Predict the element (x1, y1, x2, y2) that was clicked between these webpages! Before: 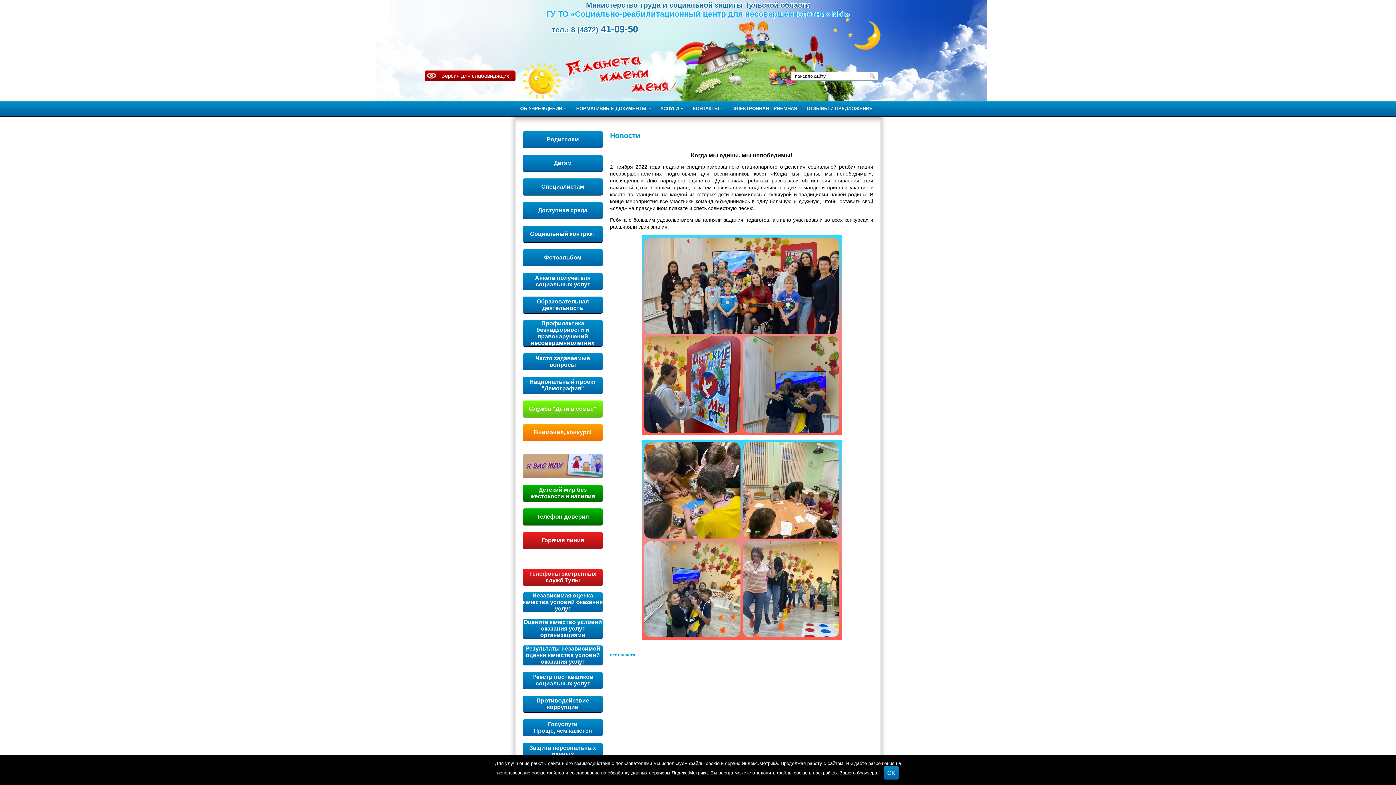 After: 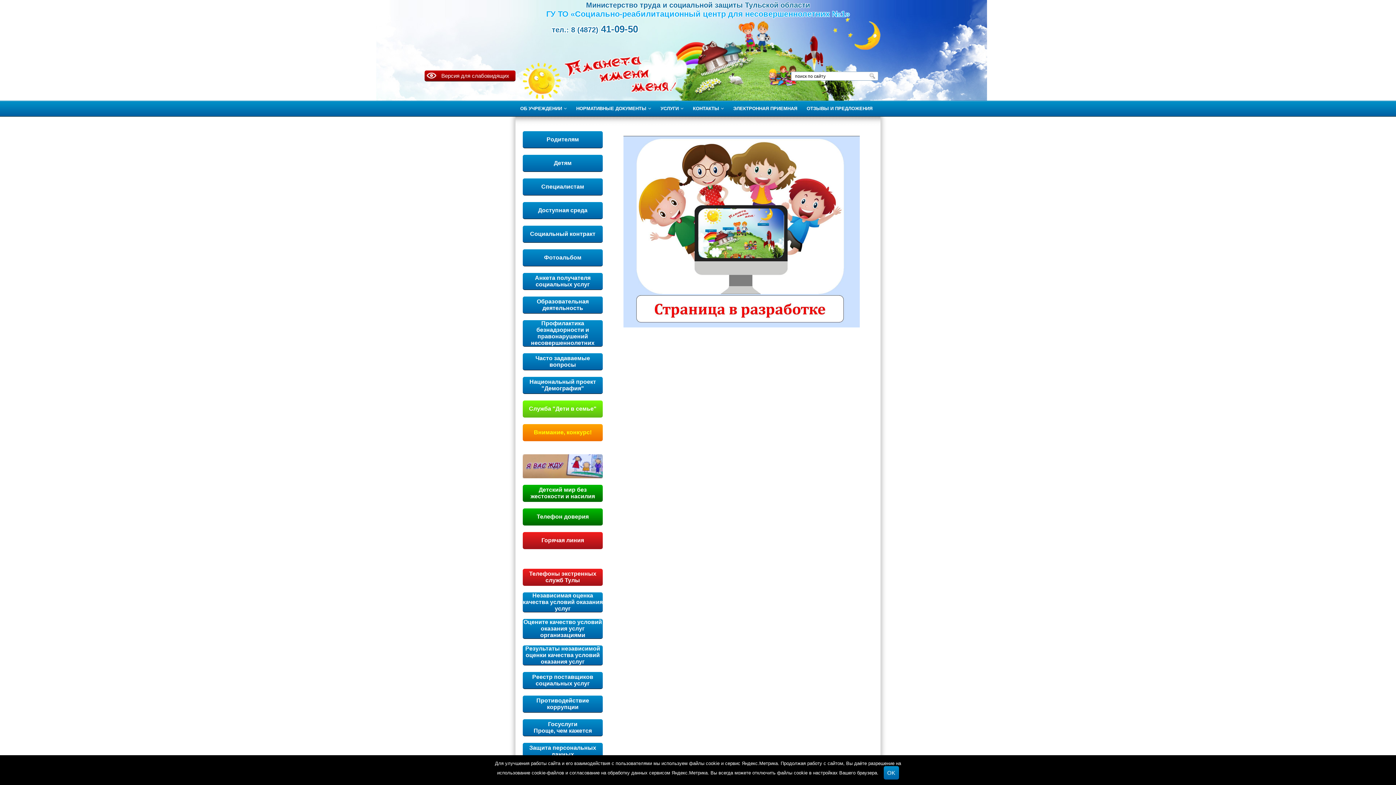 Action: label: Внимание, конкурс! bbox: (534, 429, 591, 435)